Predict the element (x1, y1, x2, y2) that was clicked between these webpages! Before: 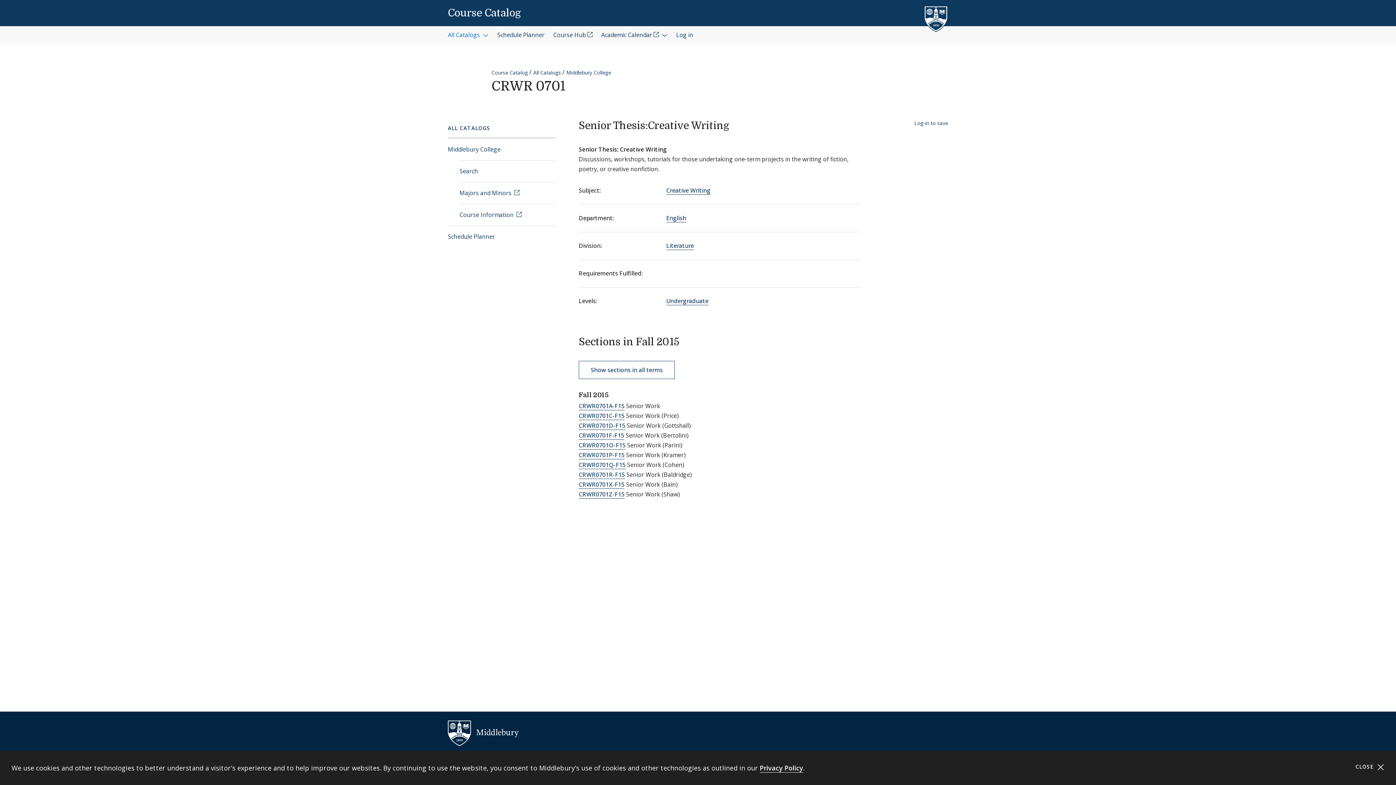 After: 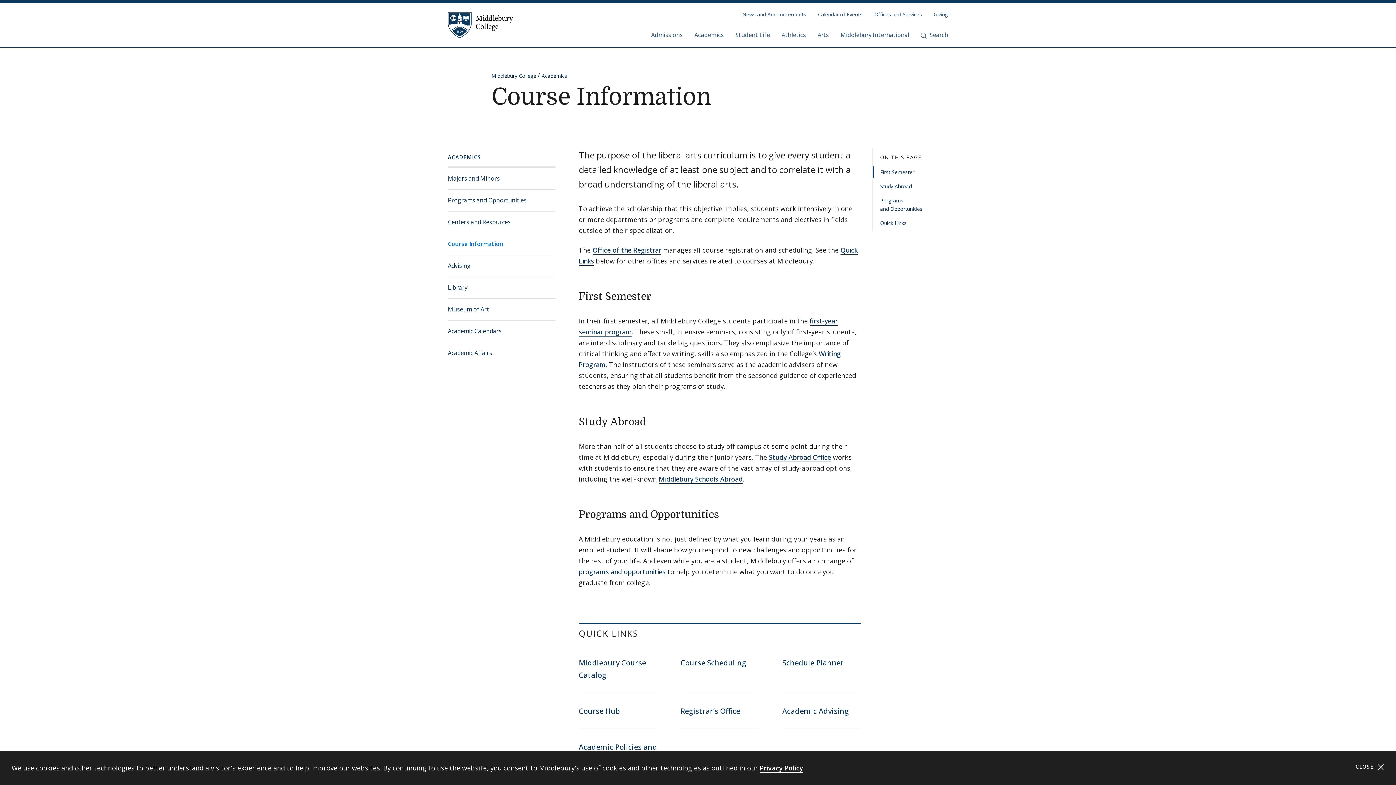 Action: bbox: (459, 204, 555, 225) label: Course Information 